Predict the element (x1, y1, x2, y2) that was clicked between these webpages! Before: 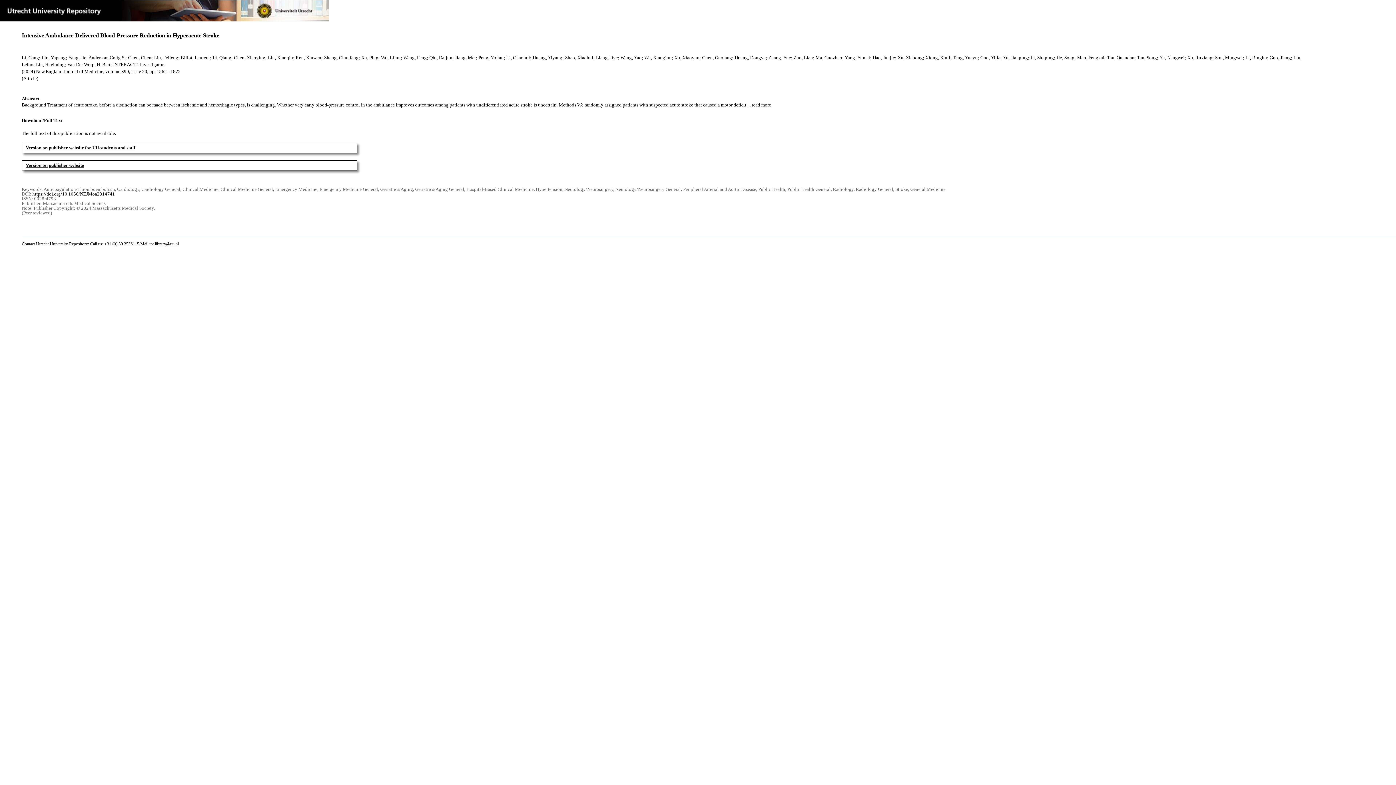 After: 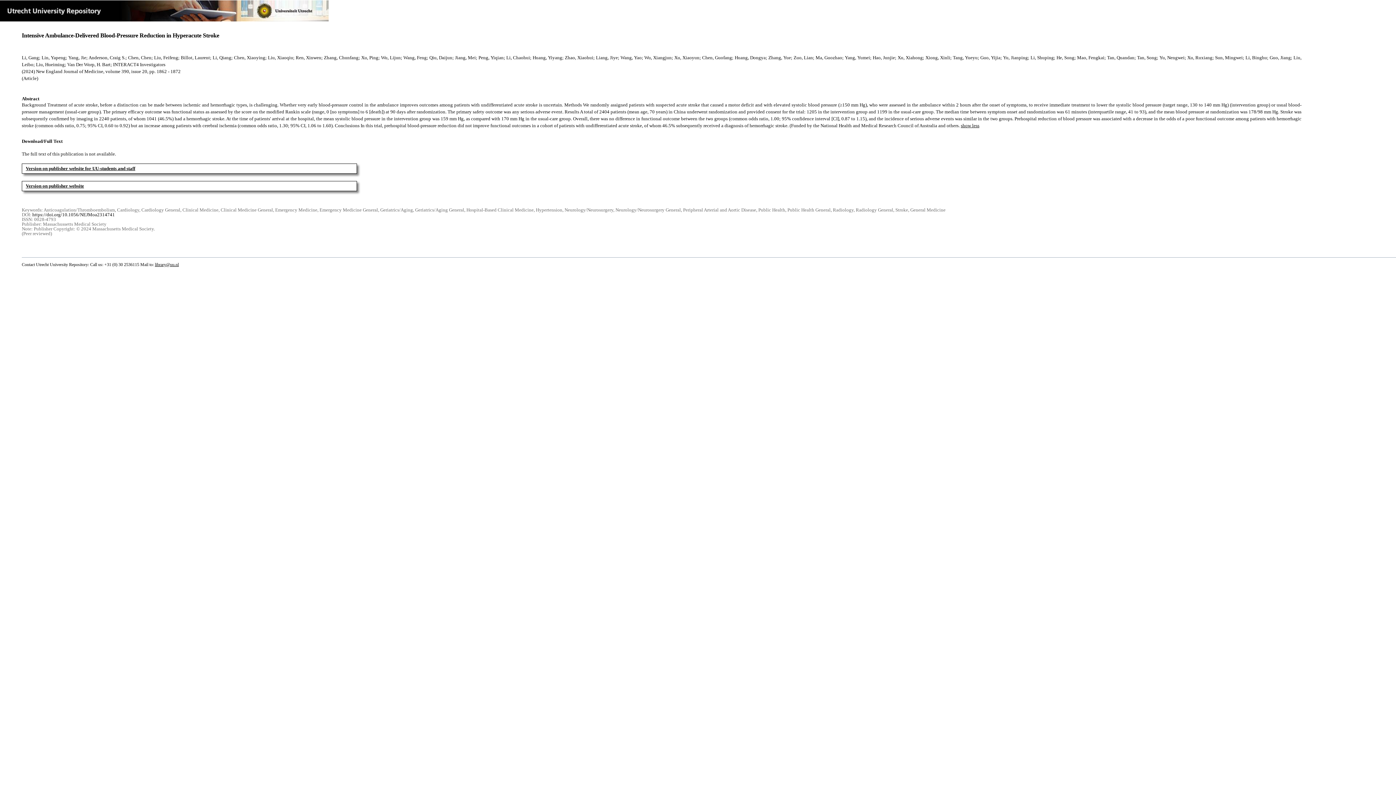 Action: bbox: (747, 102, 771, 107) label: ... read more